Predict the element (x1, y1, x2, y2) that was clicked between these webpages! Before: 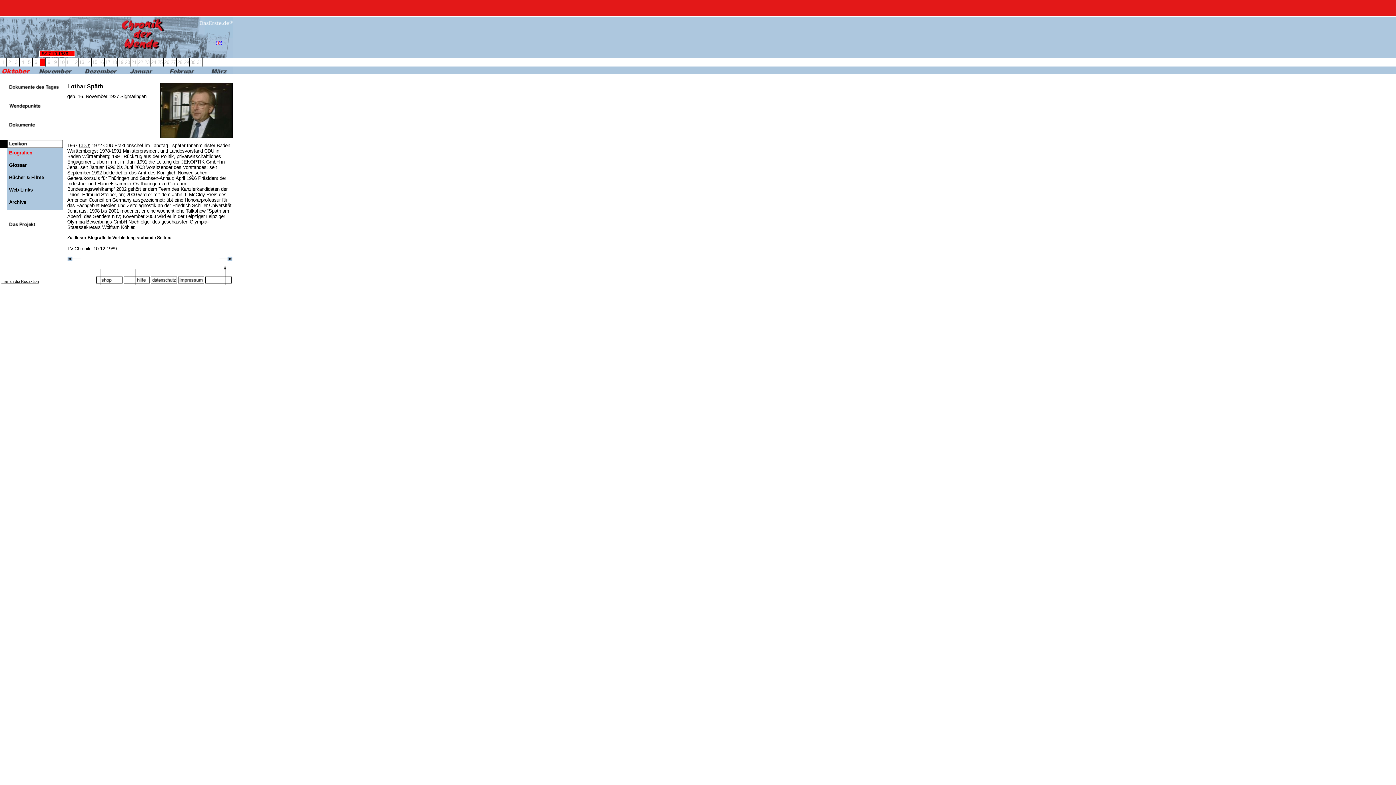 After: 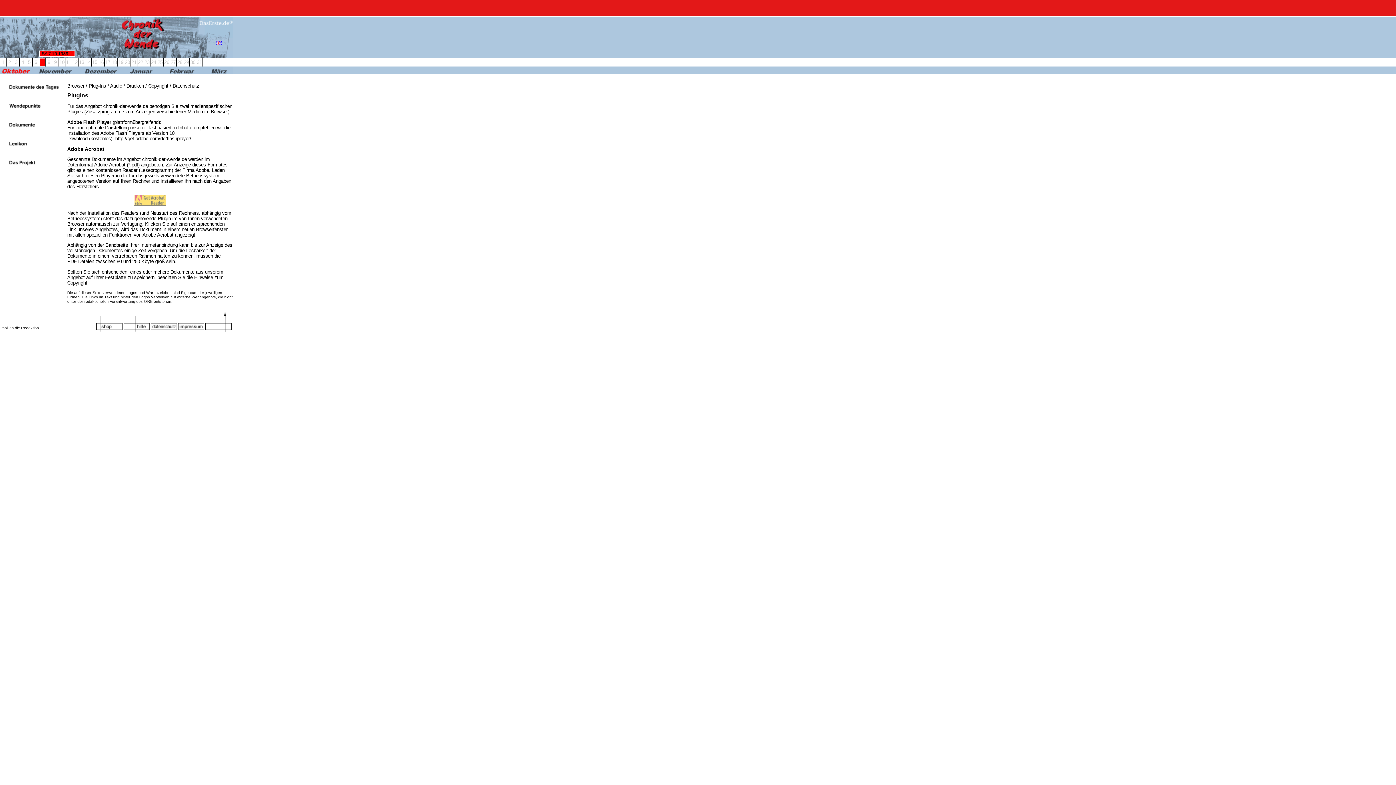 Action: bbox: (123, 265, 149, 285)